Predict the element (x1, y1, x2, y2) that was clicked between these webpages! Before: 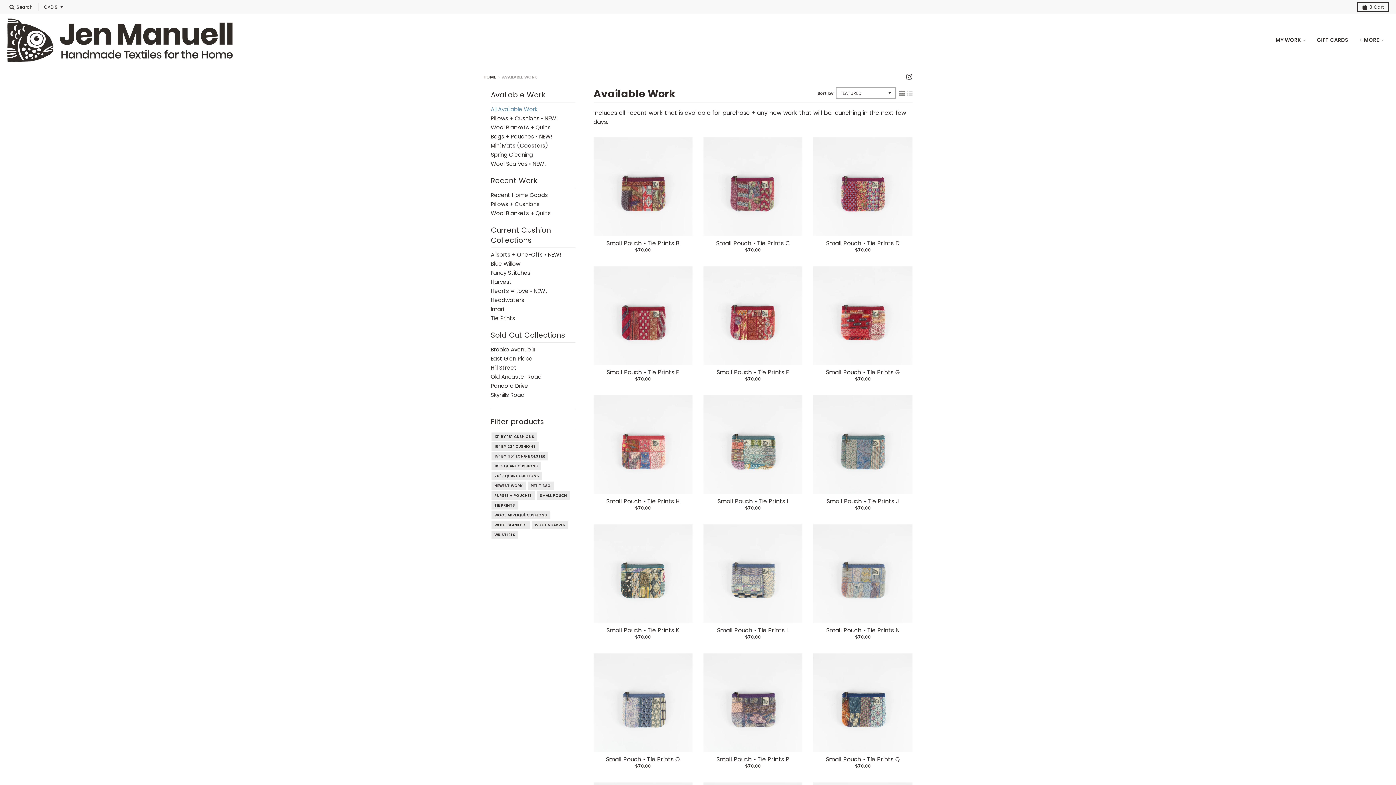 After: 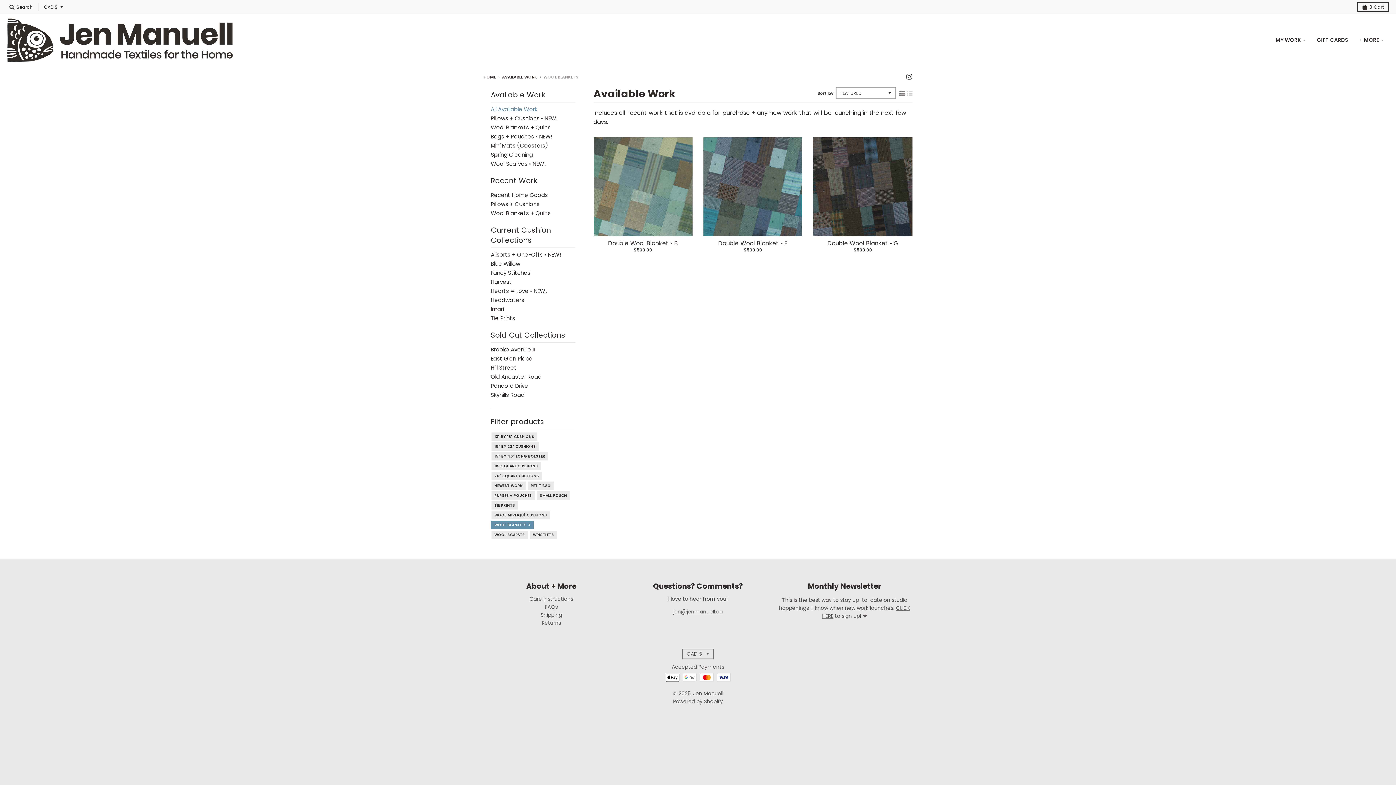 Action: bbox: (493, 521, 527, 529) label: WOOL BLANKETS